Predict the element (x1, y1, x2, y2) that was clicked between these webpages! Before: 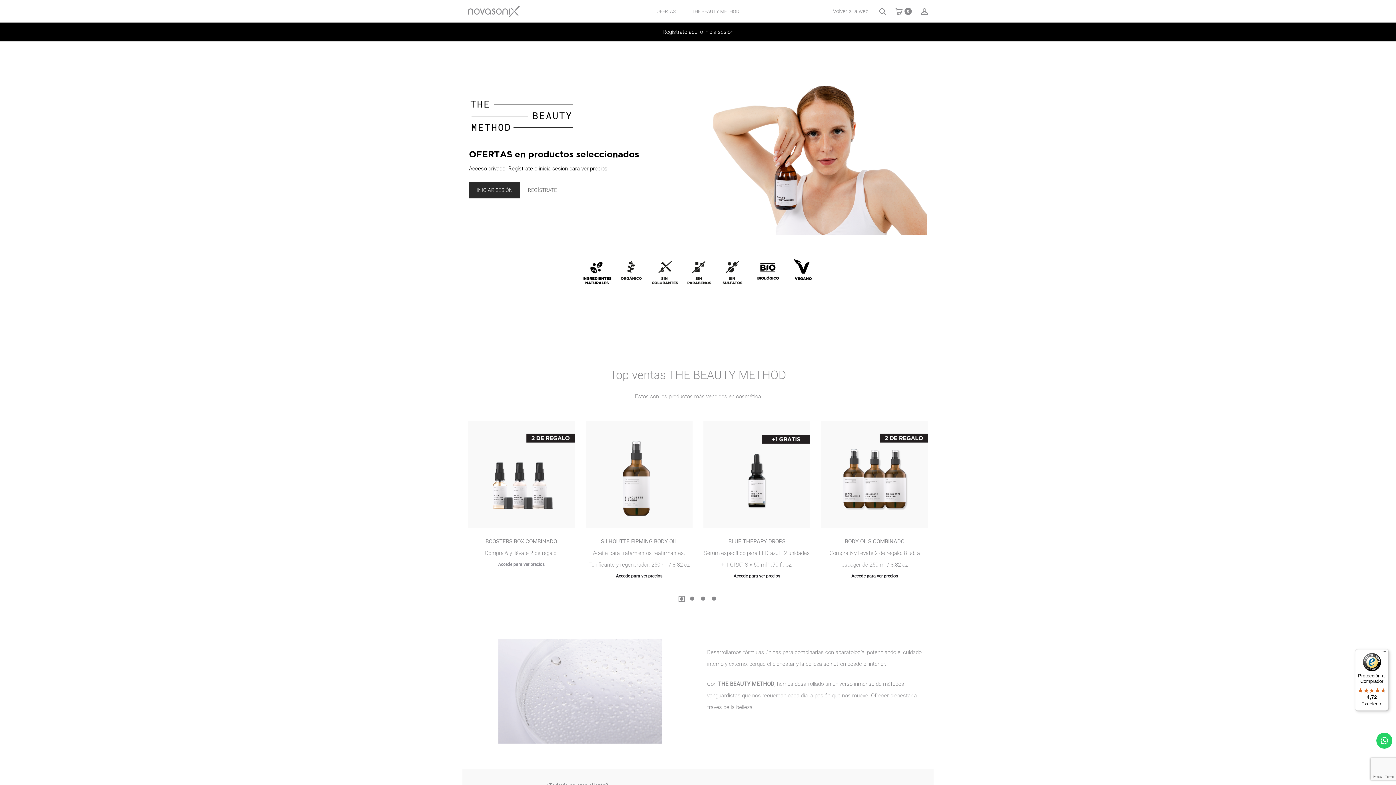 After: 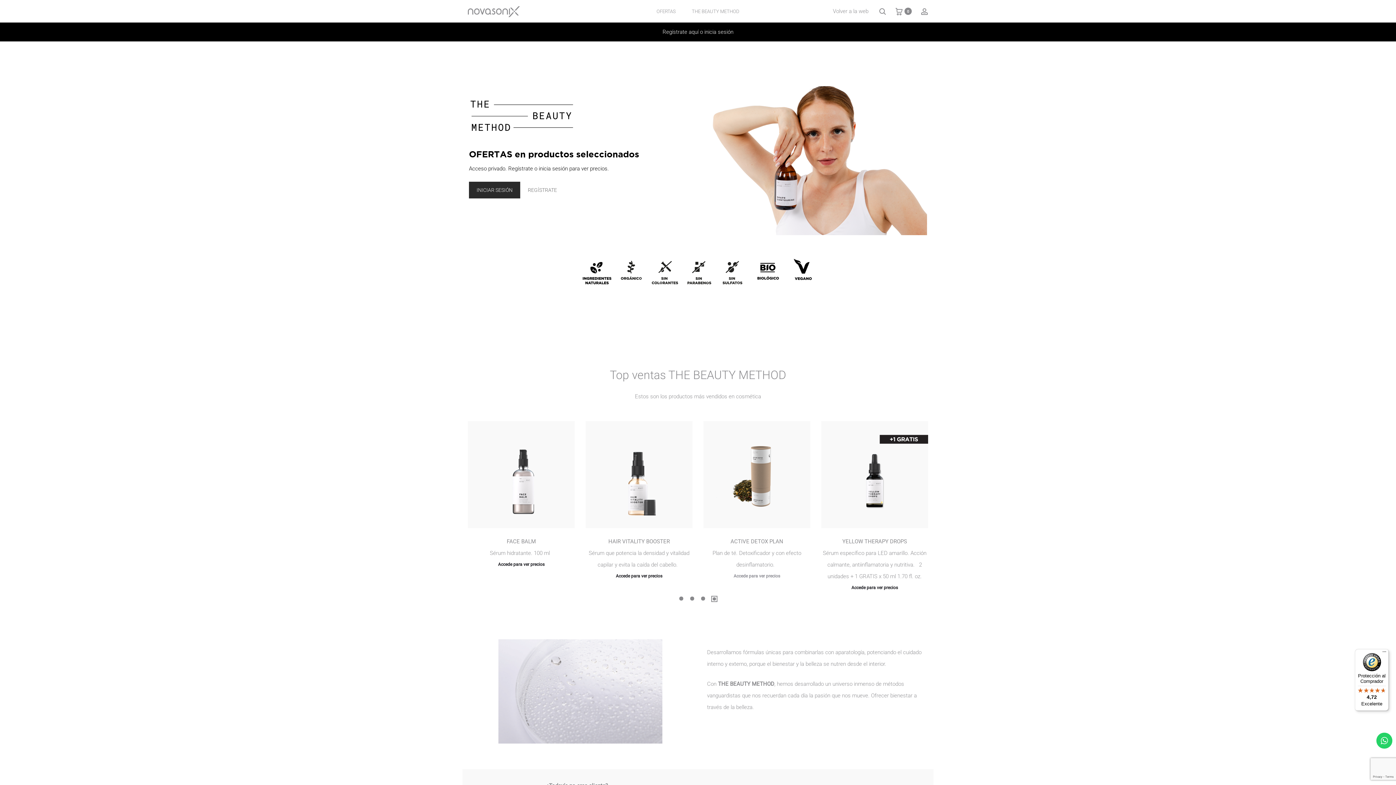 Action: bbox: (698, 593, 709, 605)